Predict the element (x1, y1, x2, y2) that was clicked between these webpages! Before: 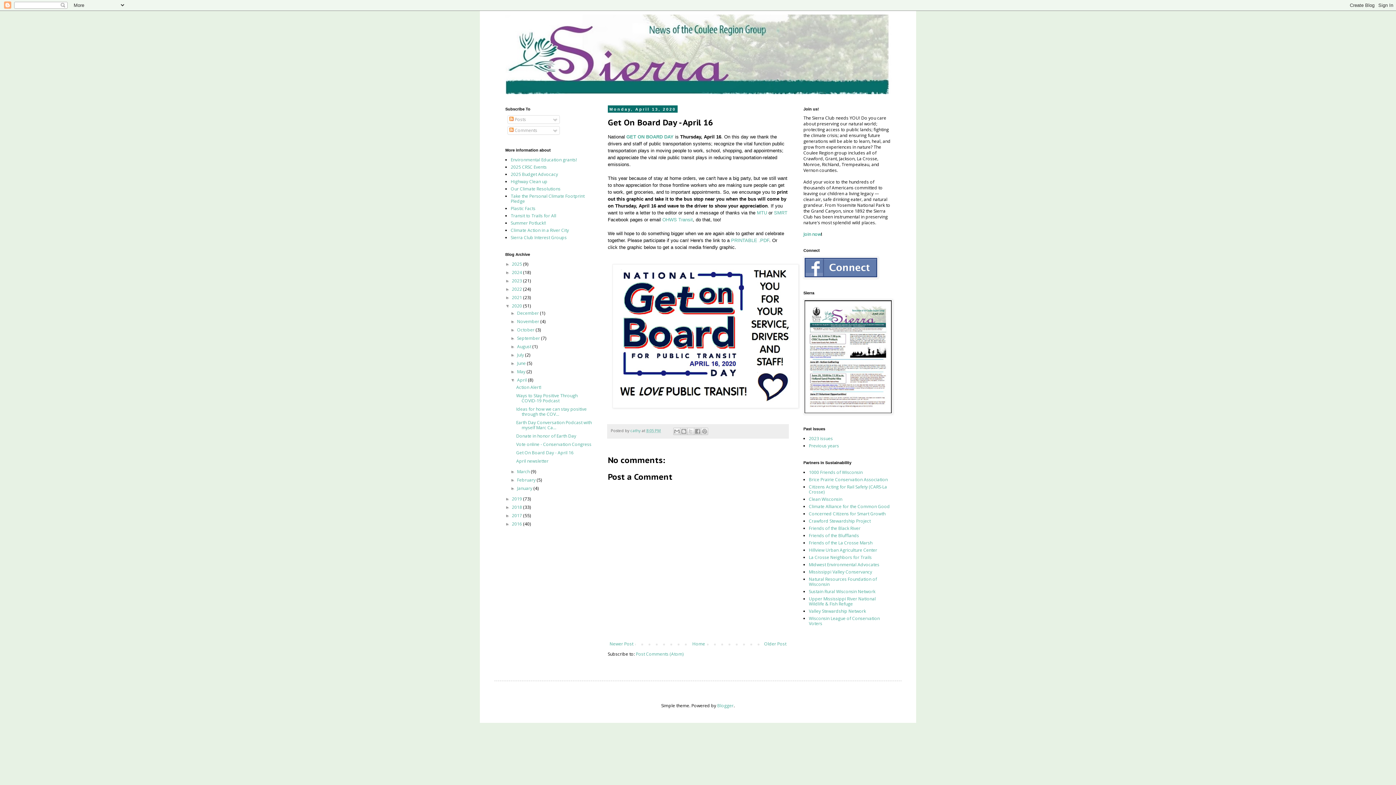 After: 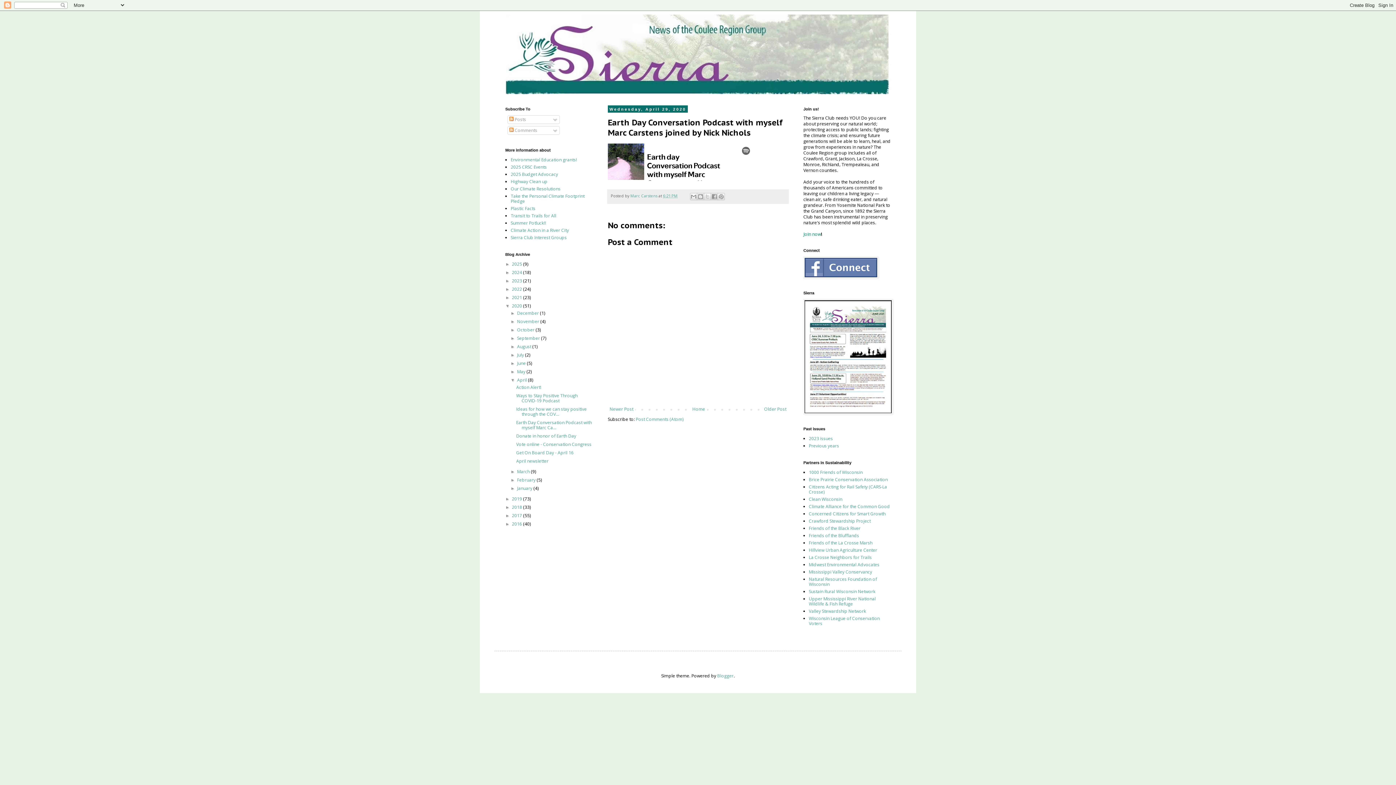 Action: label: Earth Day Conversation Podcast with myself Marc Ca... bbox: (516, 419, 591, 430)